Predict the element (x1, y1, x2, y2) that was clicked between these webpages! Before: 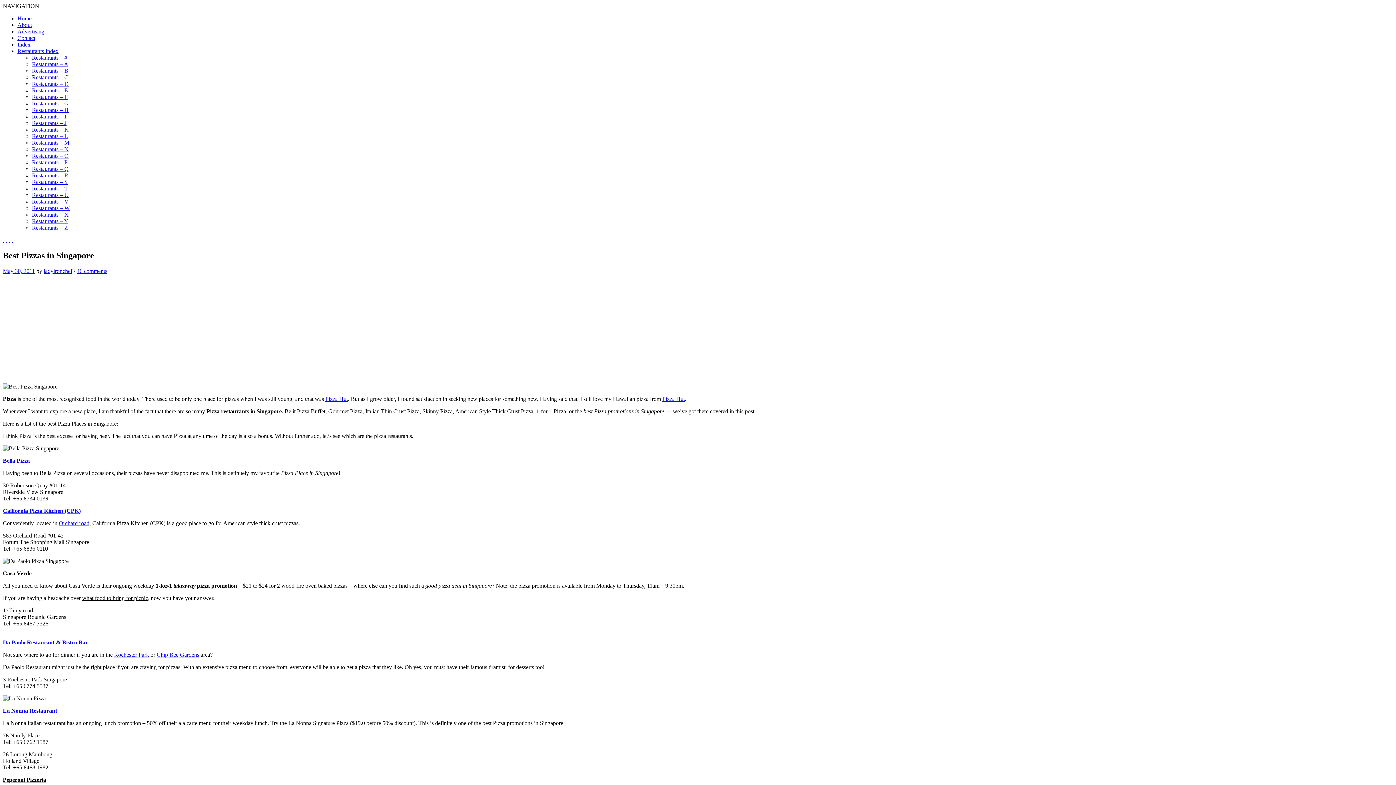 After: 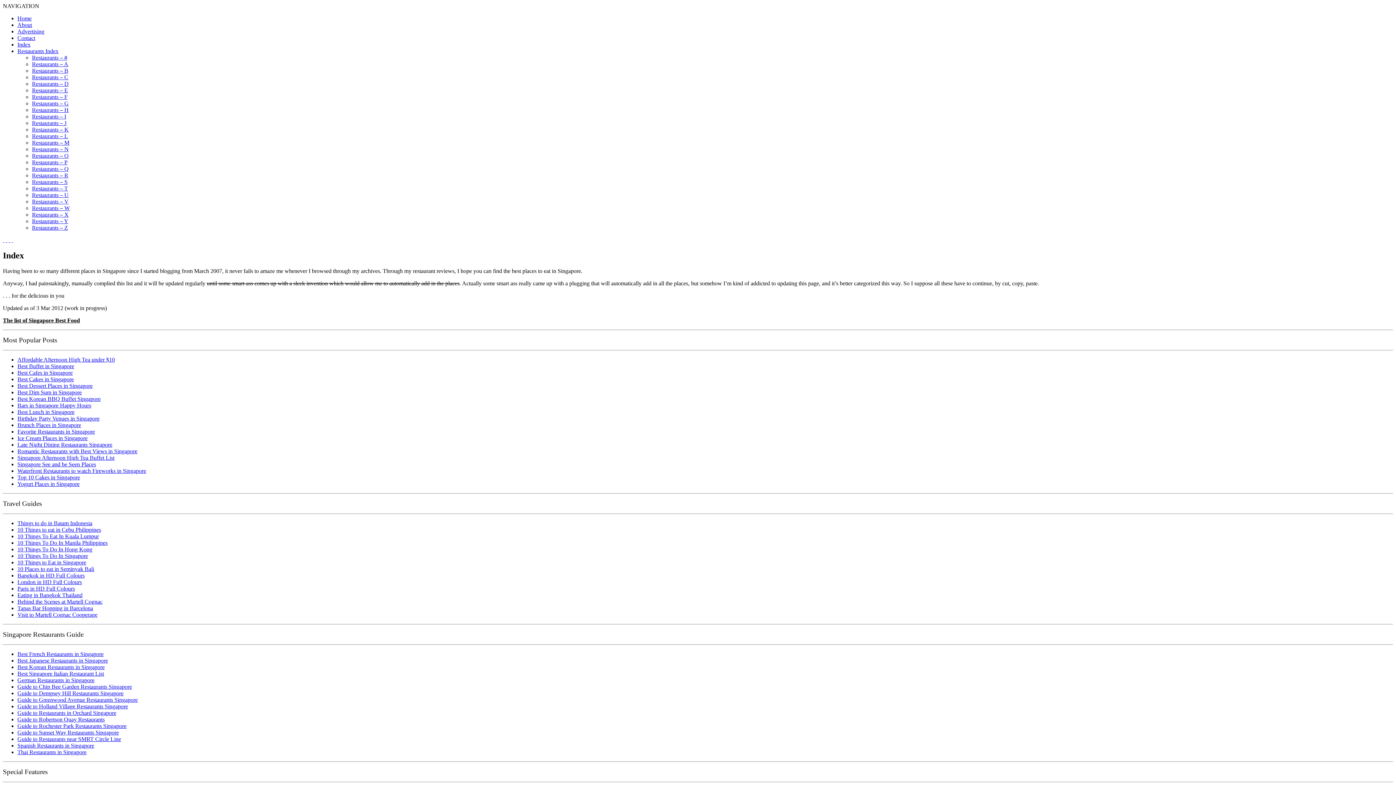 Action: label: Index bbox: (17, 41, 30, 47)